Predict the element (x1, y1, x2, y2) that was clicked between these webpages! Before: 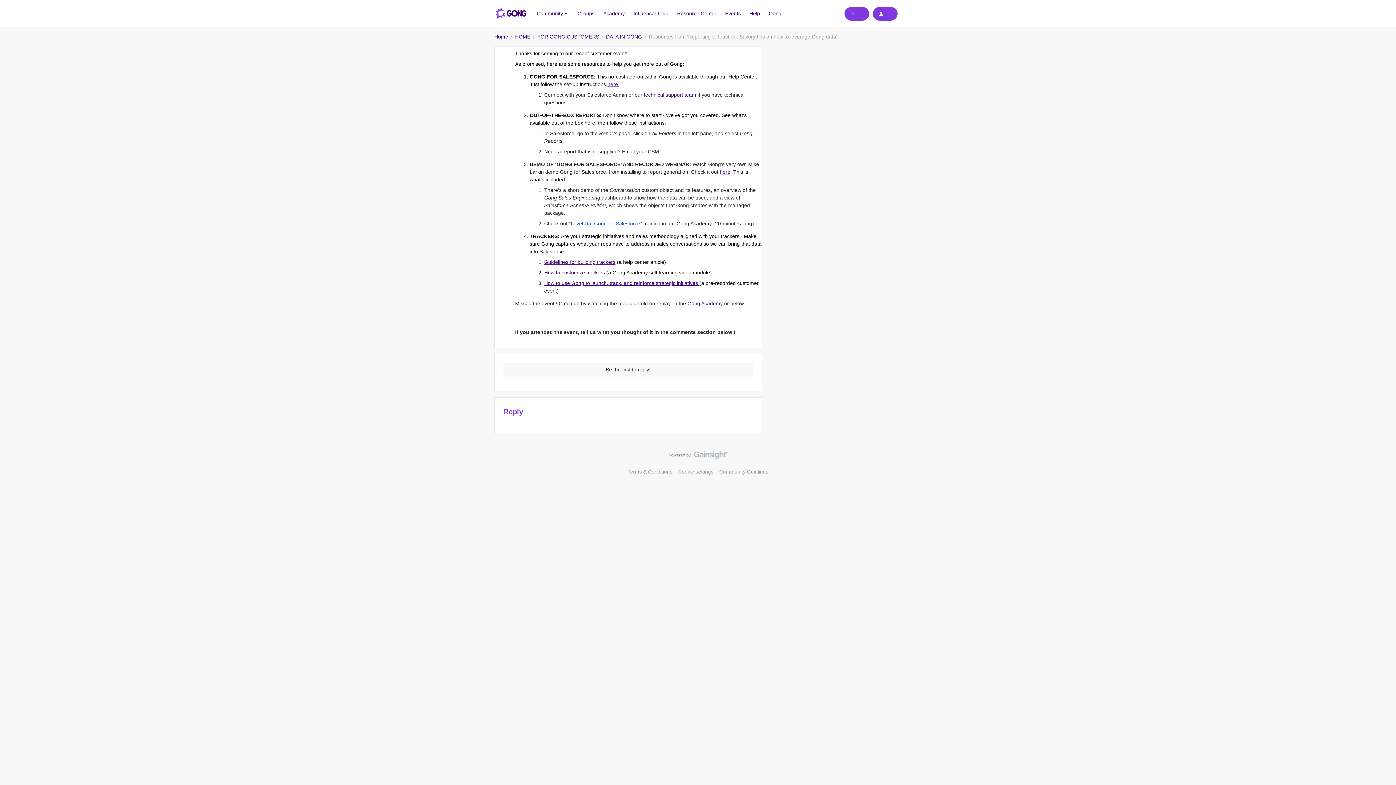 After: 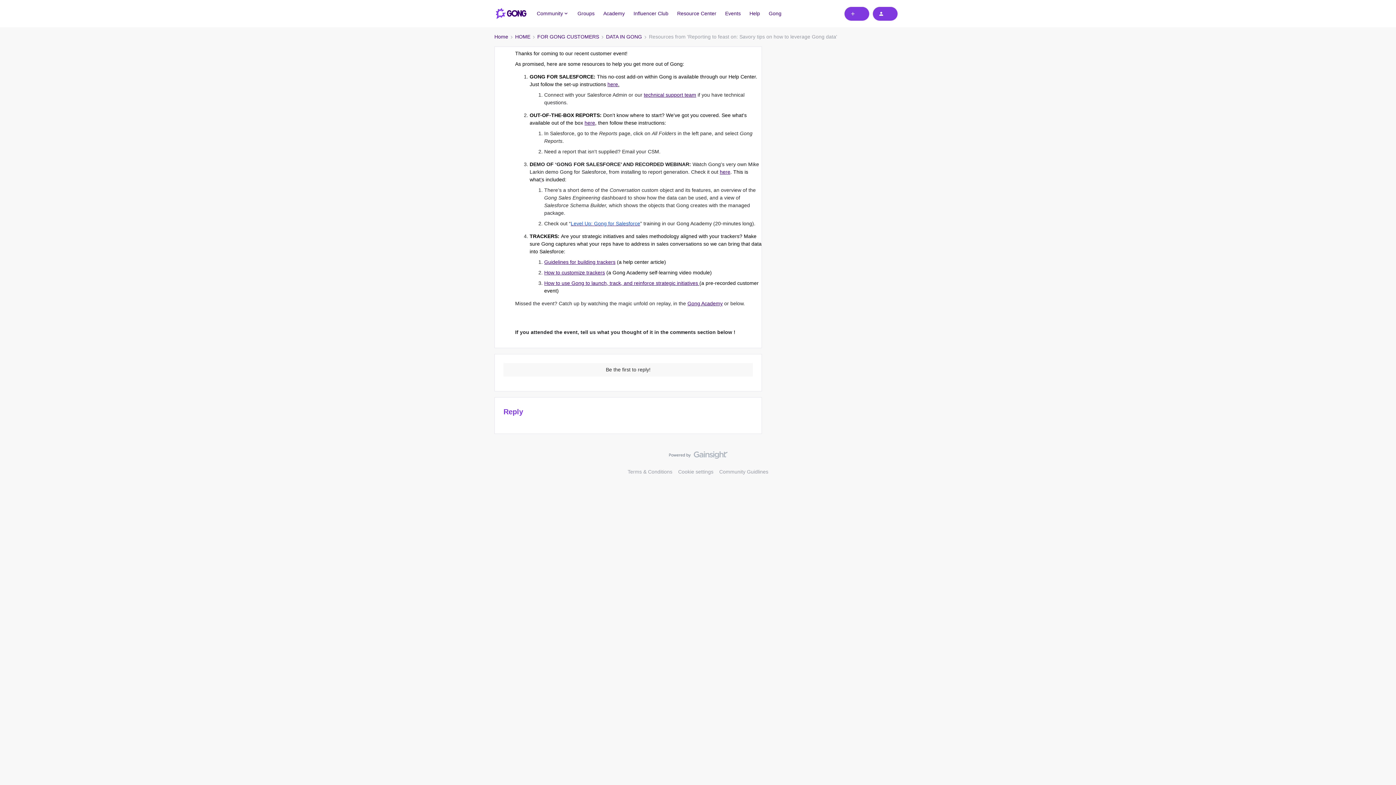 Action: bbox: (544, 280, 699, 286) label: How to use Gong to launch, track, and reinforce strategic initiatives 